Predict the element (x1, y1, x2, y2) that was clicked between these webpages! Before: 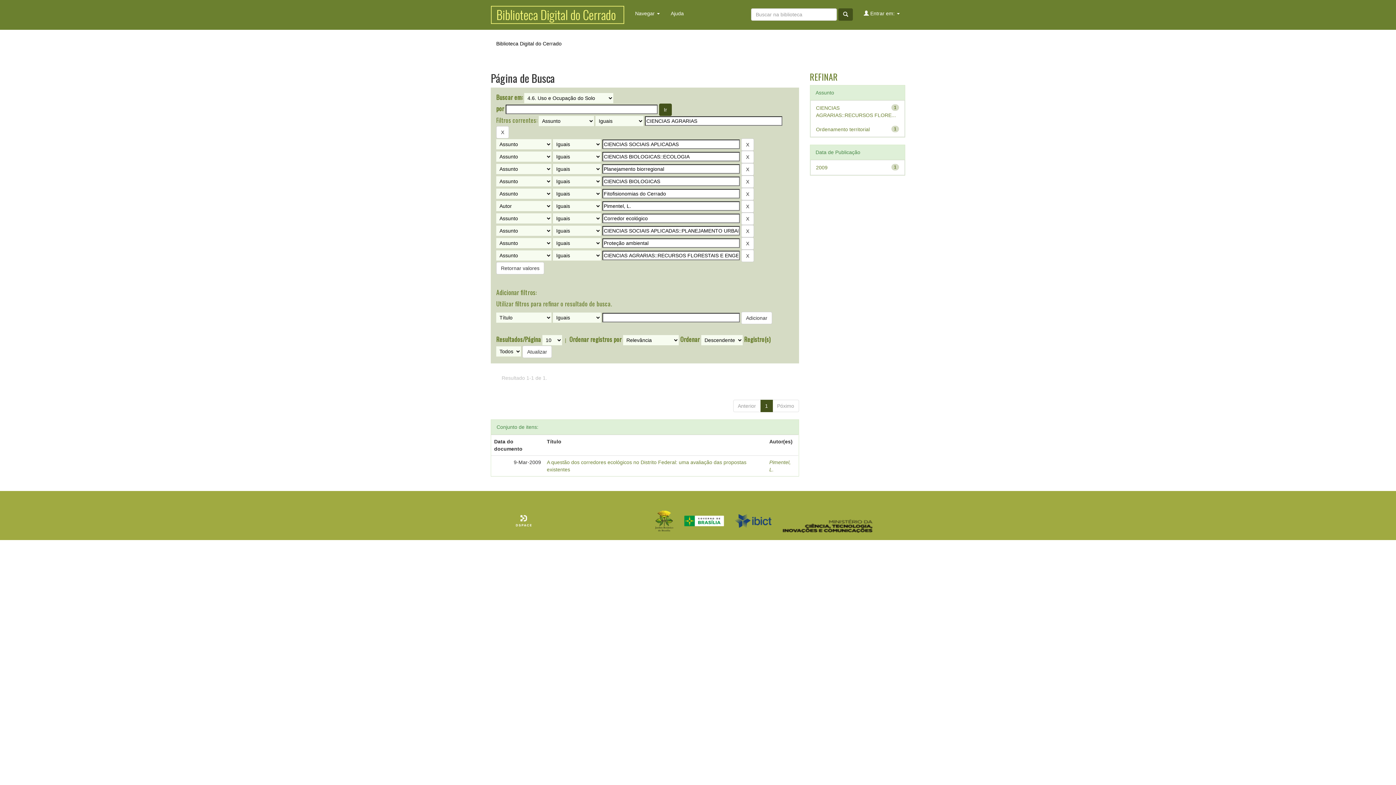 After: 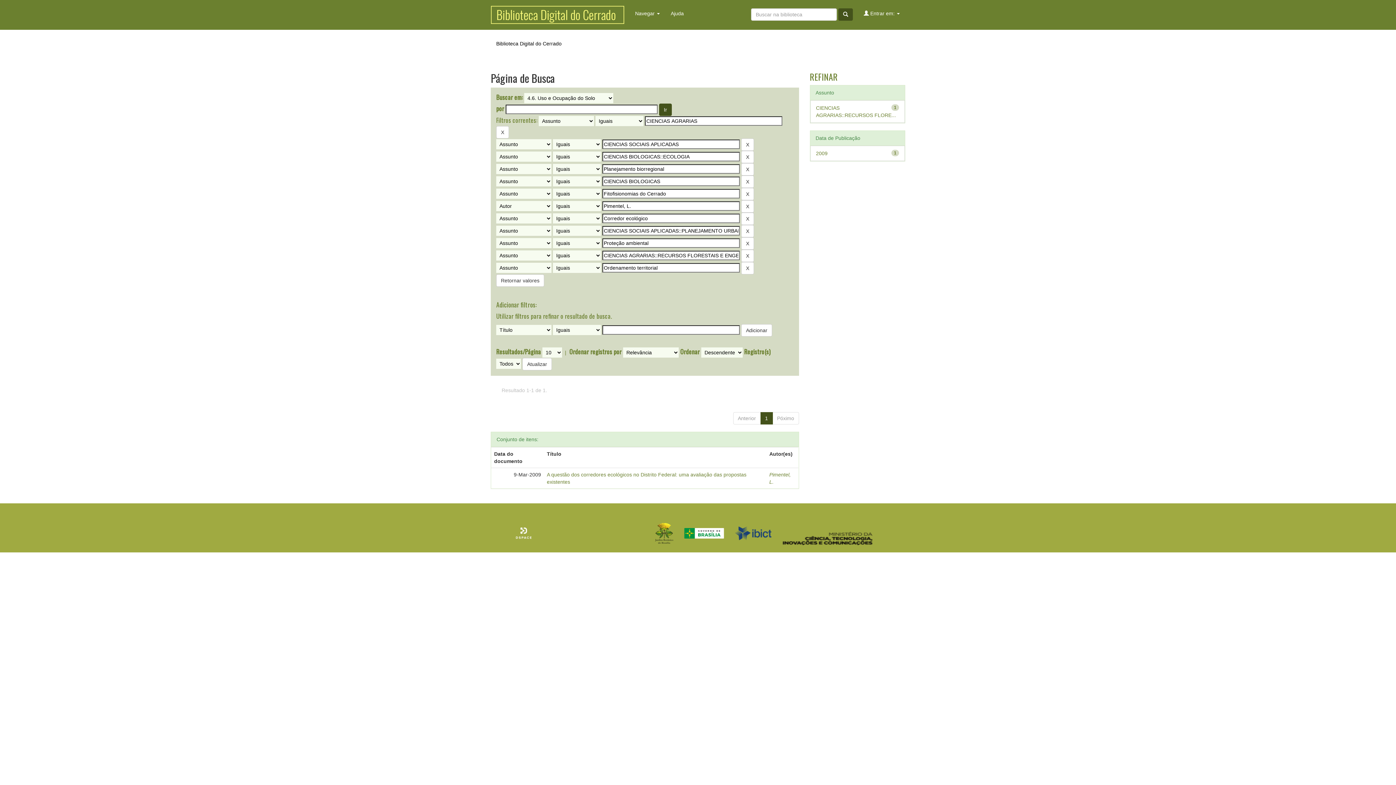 Action: bbox: (816, 126, 870, 132) label: Ordenamento territorial